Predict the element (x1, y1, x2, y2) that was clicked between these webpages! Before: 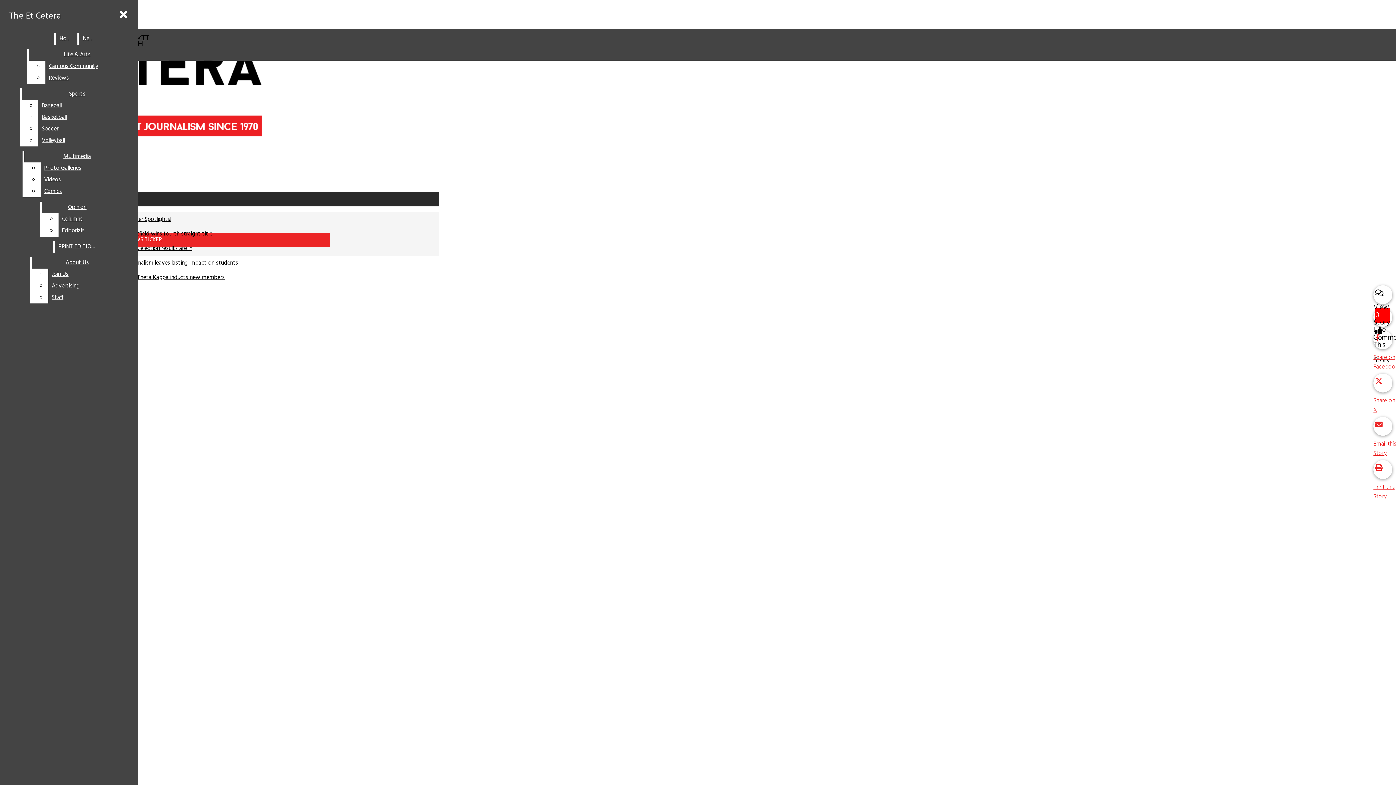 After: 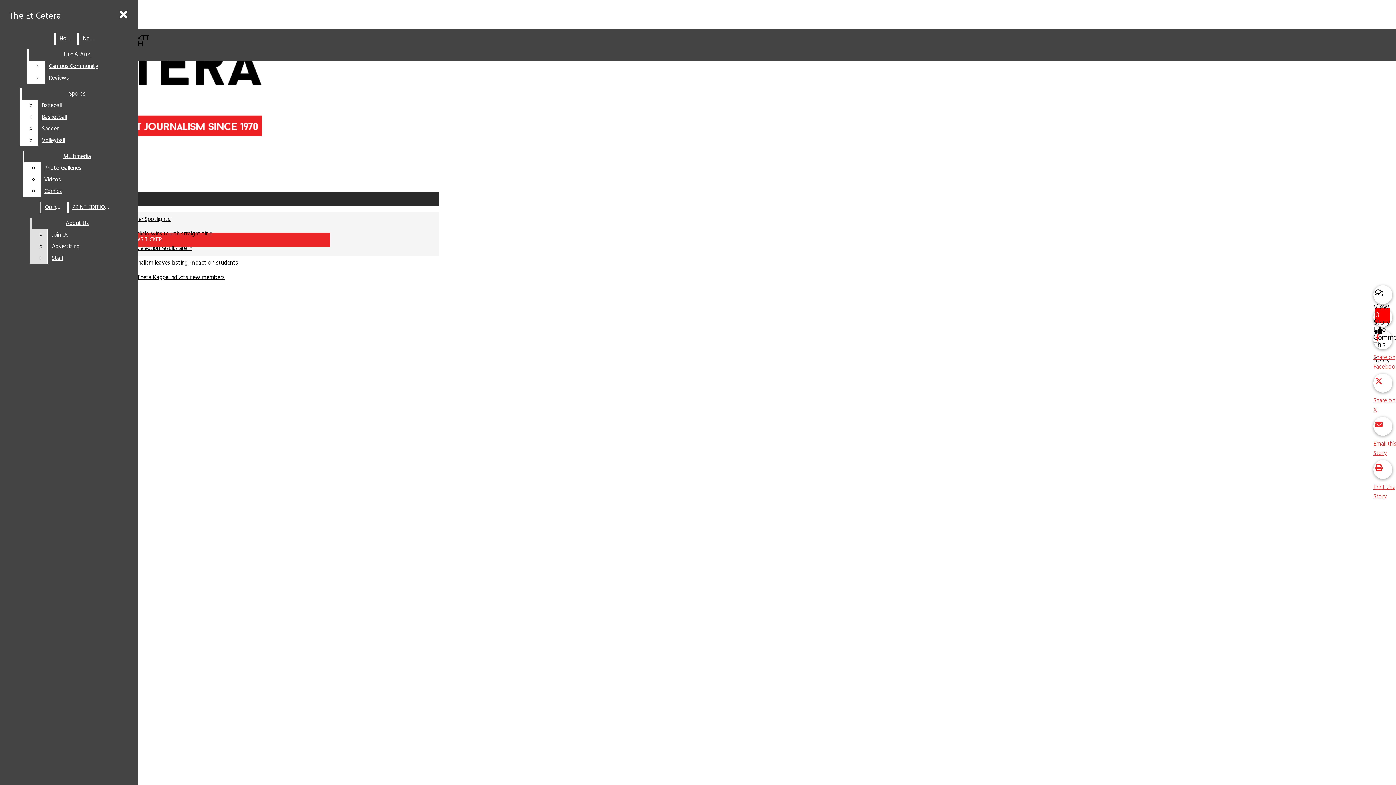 Action: bbox: (58, 225, 112, 236) label: Editorials